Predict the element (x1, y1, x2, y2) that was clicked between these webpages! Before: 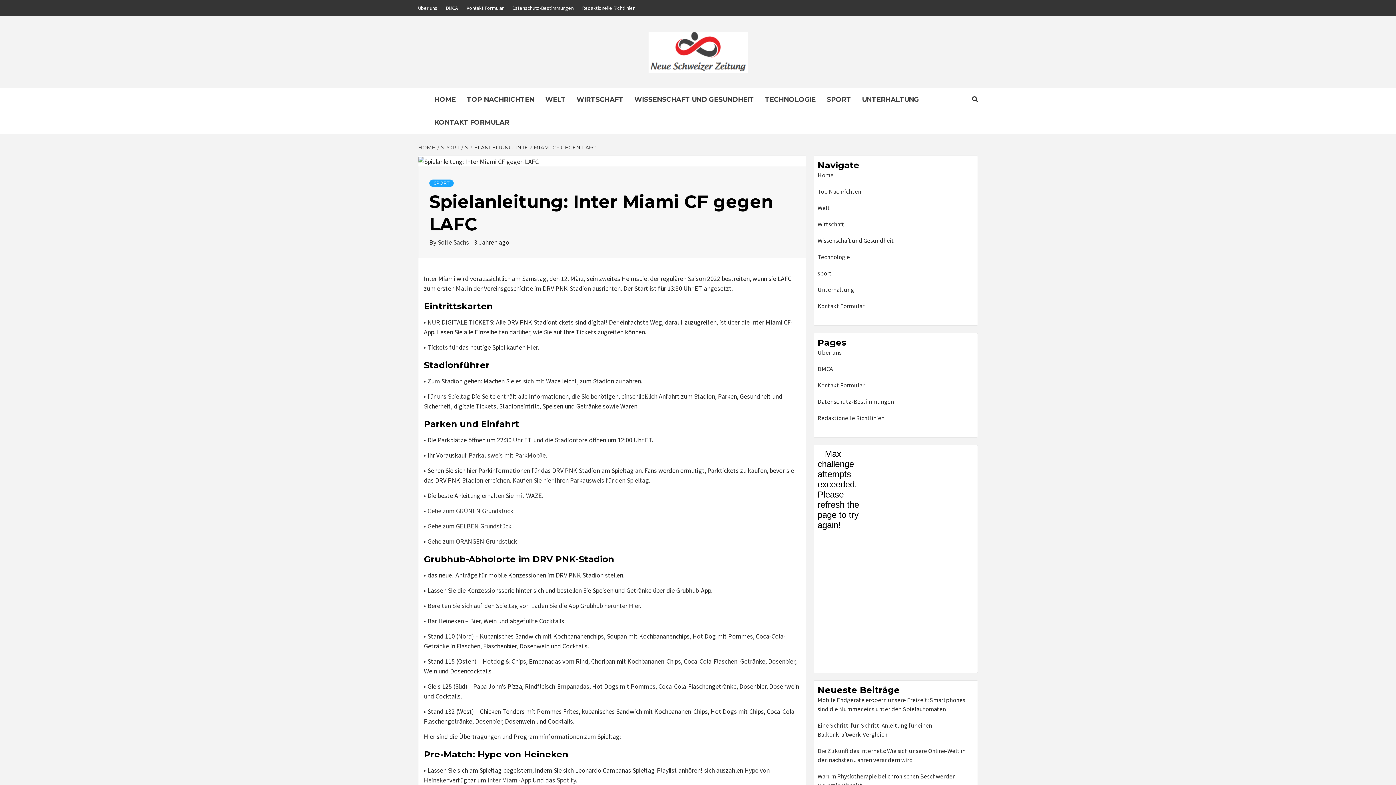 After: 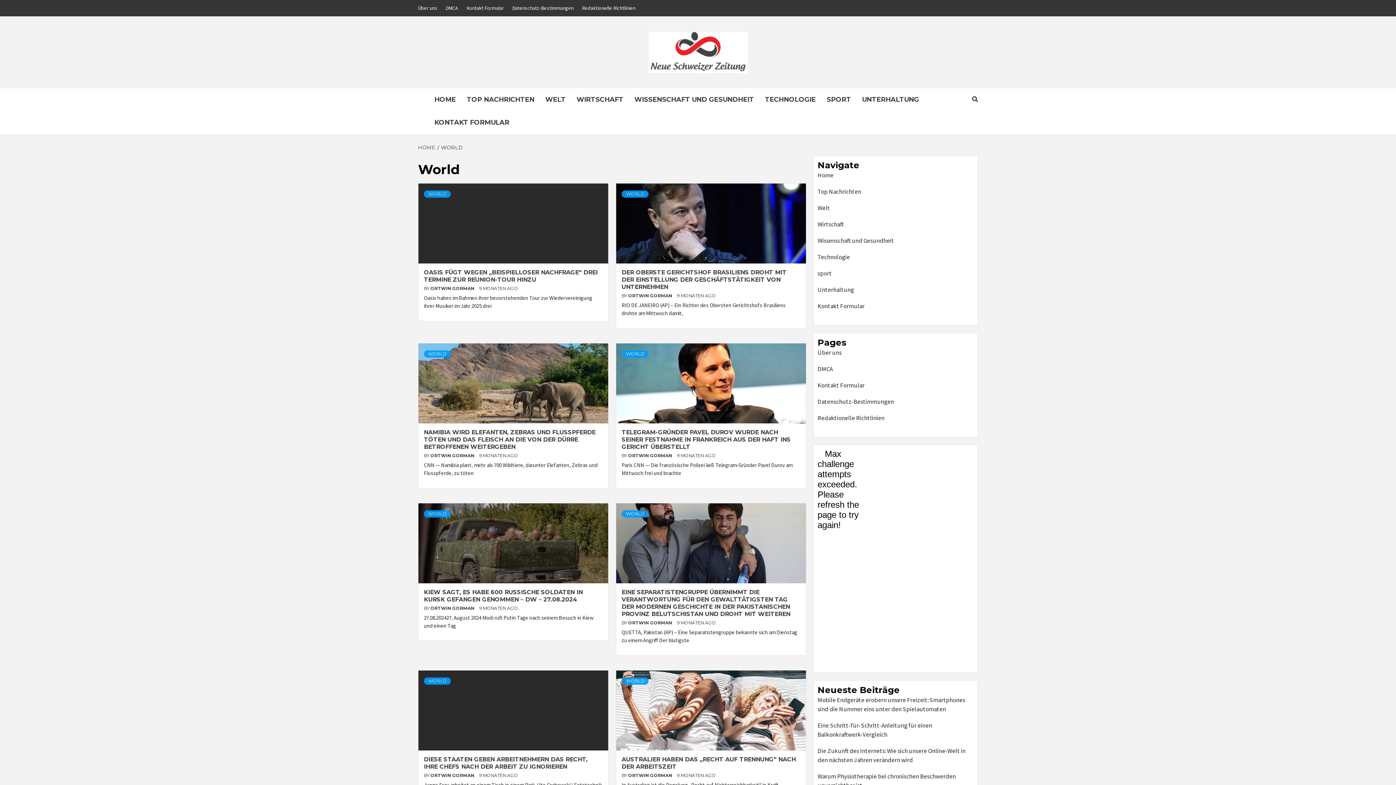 Action: bbox: (817, 203, 974, 216) label: Welt